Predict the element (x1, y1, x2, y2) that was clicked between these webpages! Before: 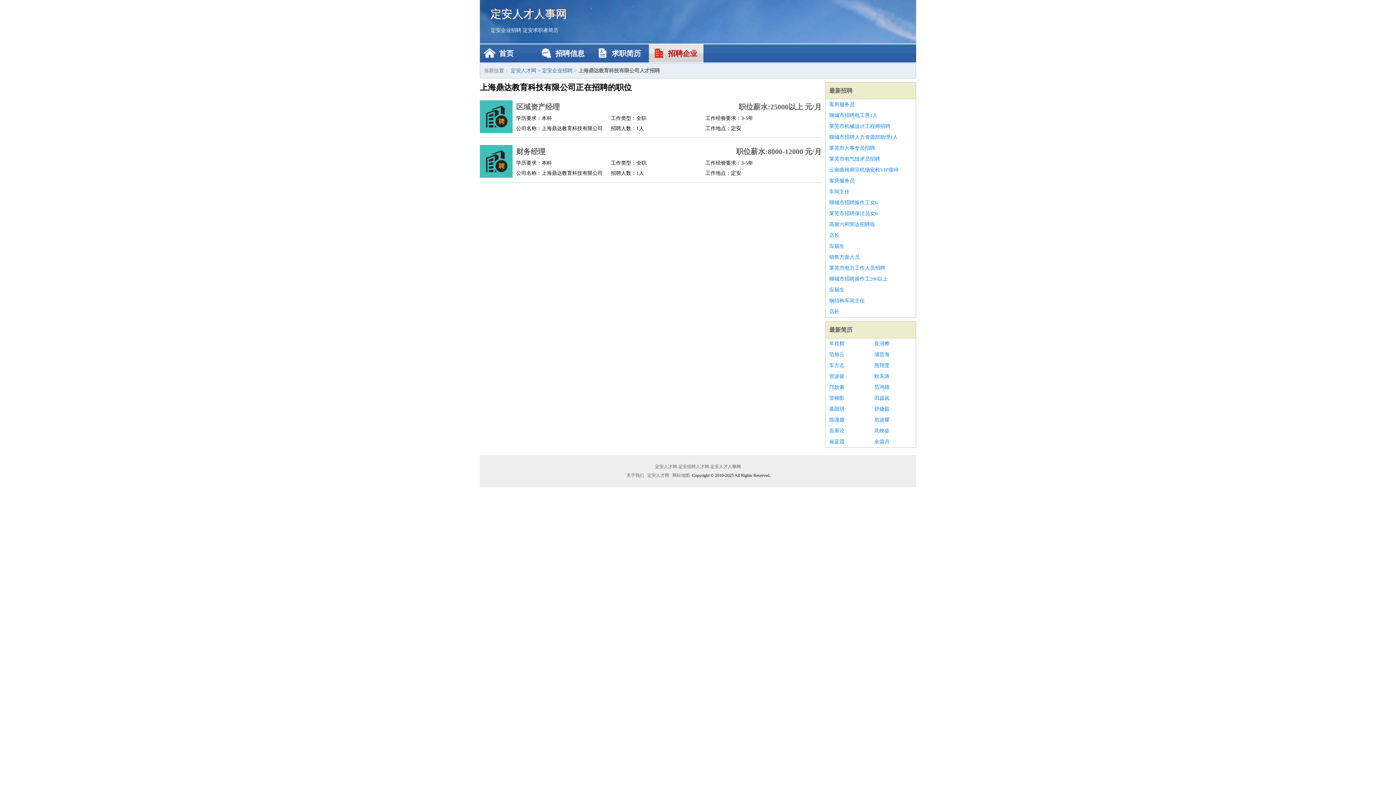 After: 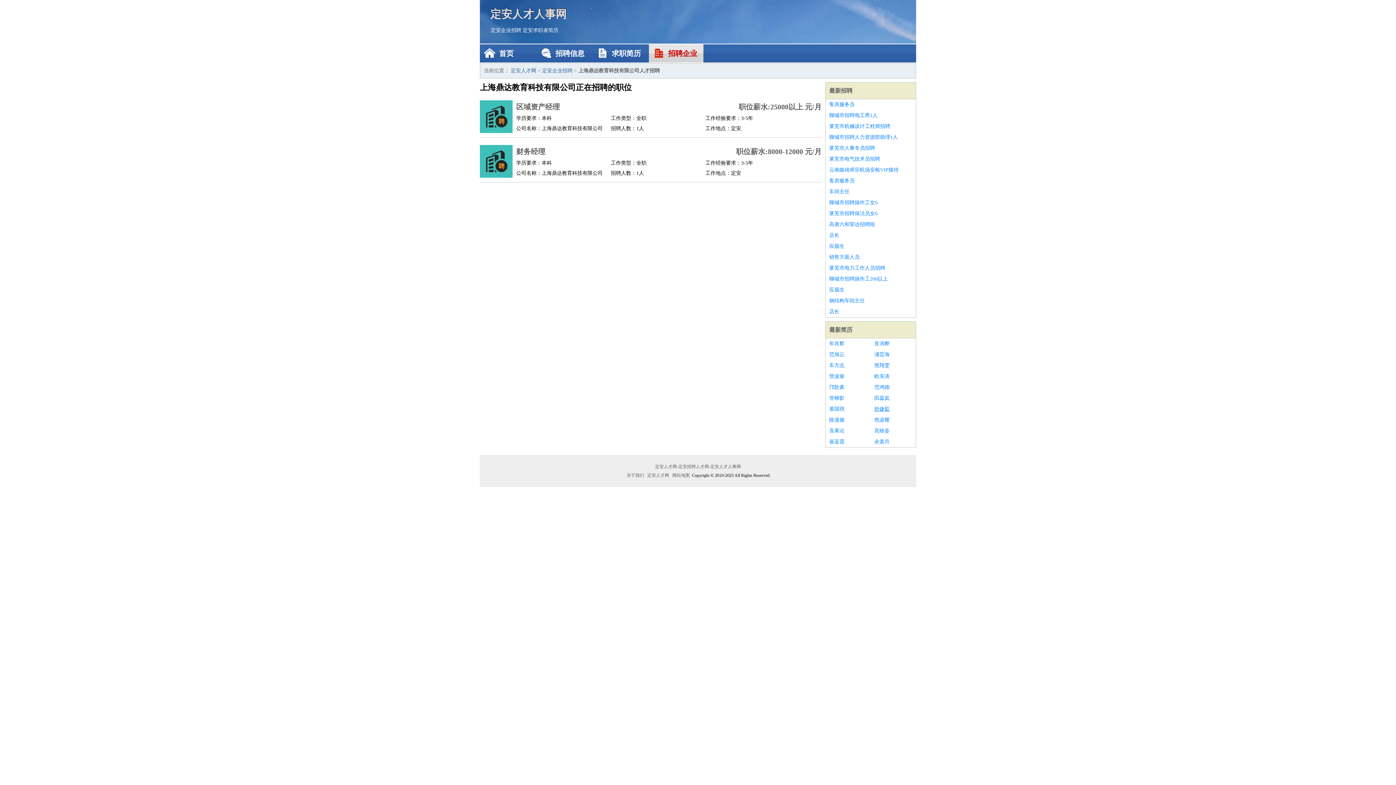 Action: bbox: (874, 404, 912, 414) label: 舒婕茹